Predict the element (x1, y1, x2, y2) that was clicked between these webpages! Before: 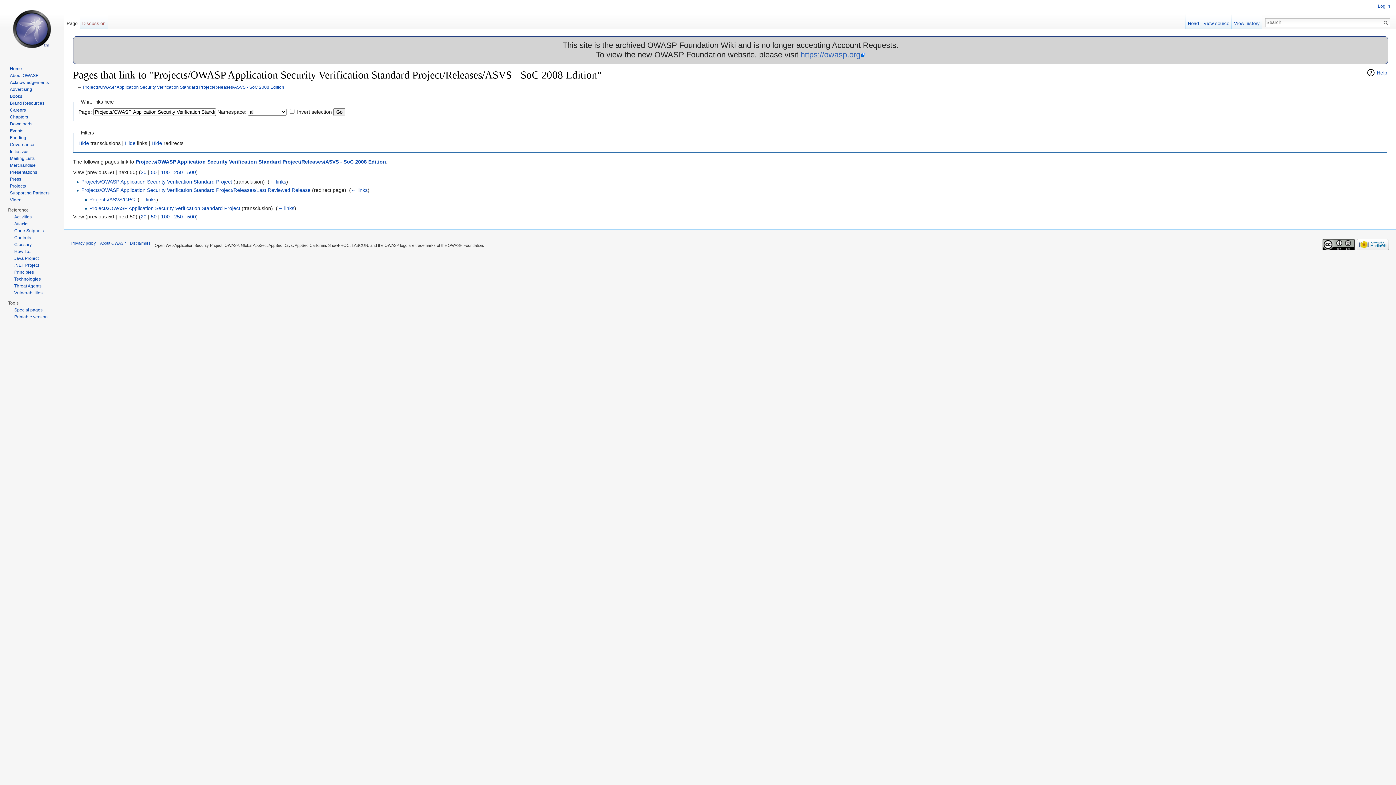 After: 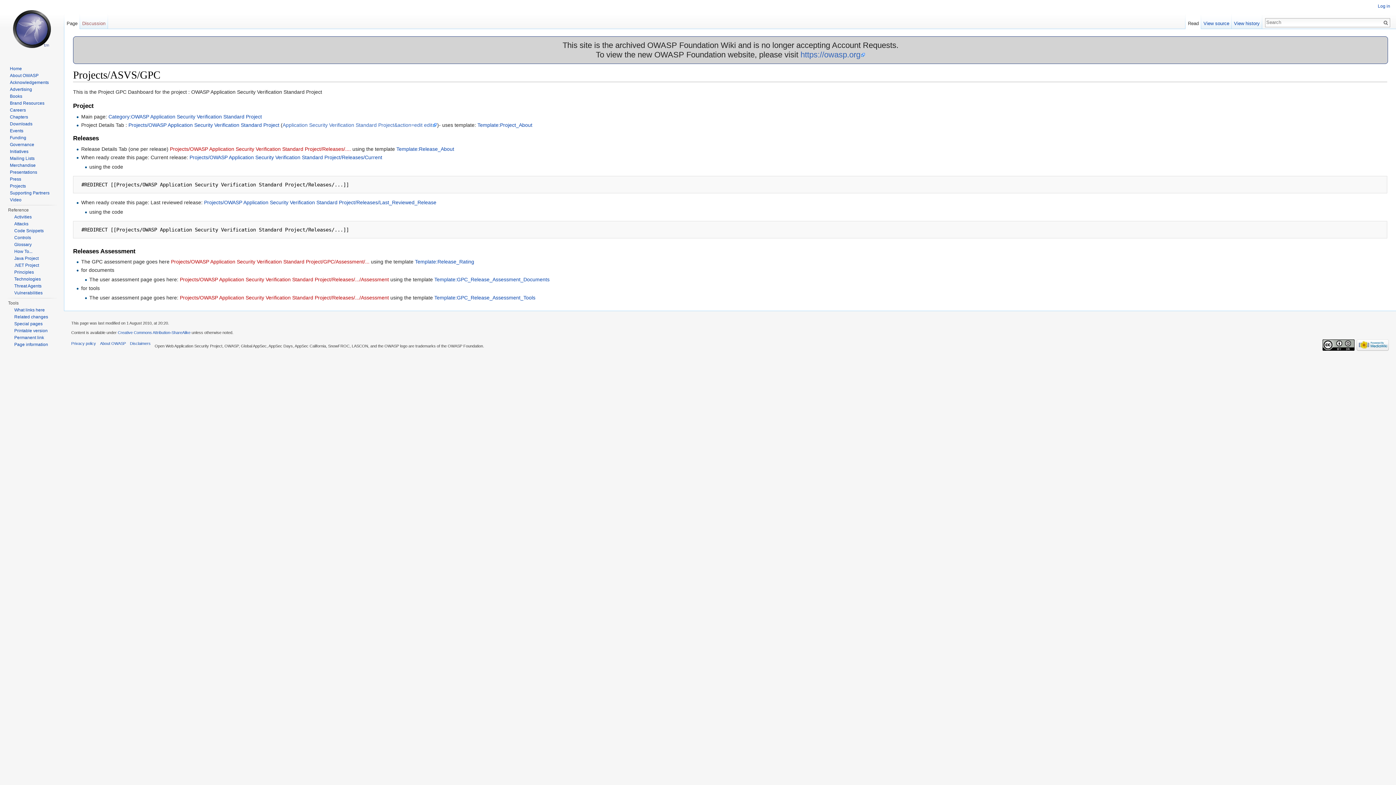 Action: label: Projects/ASVS/GPC bbox: (89, 196, 134, 202)